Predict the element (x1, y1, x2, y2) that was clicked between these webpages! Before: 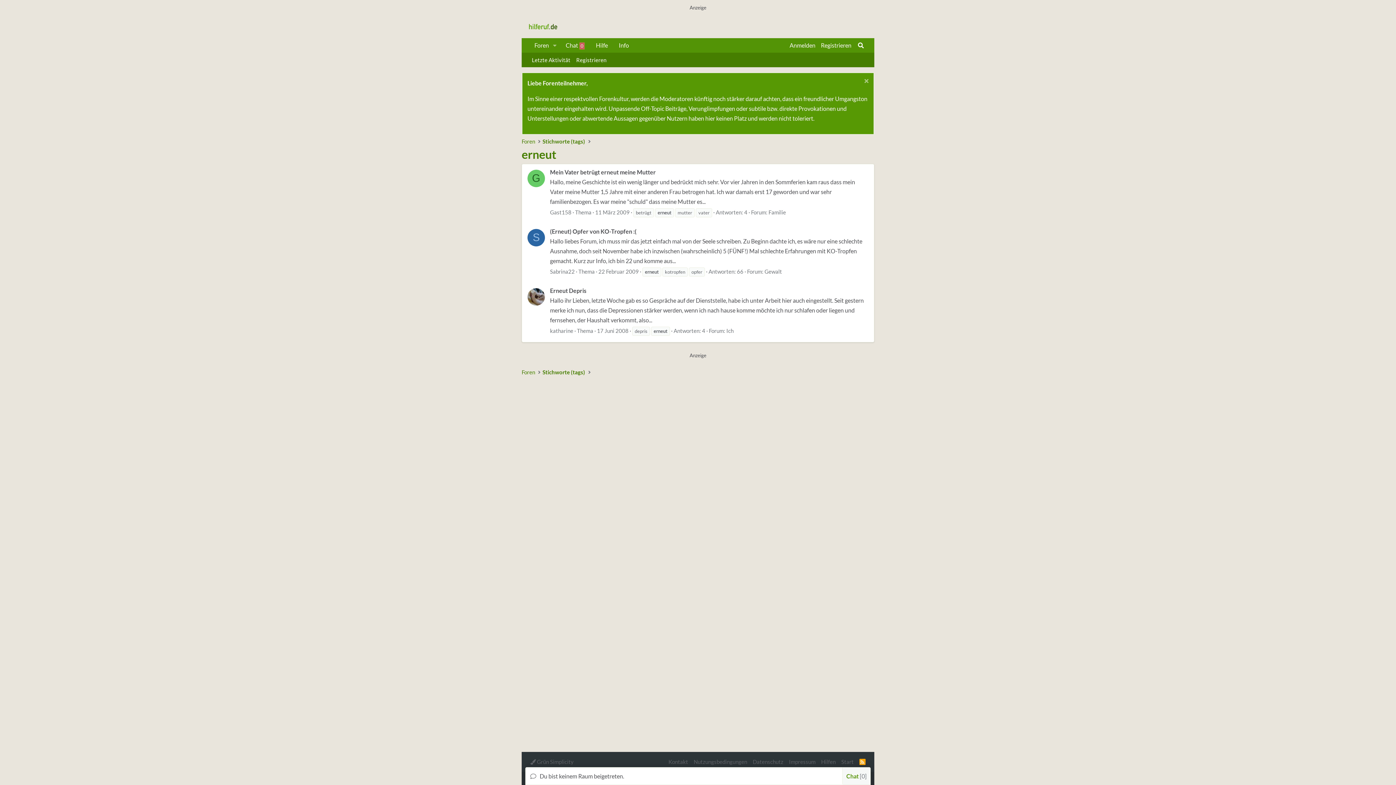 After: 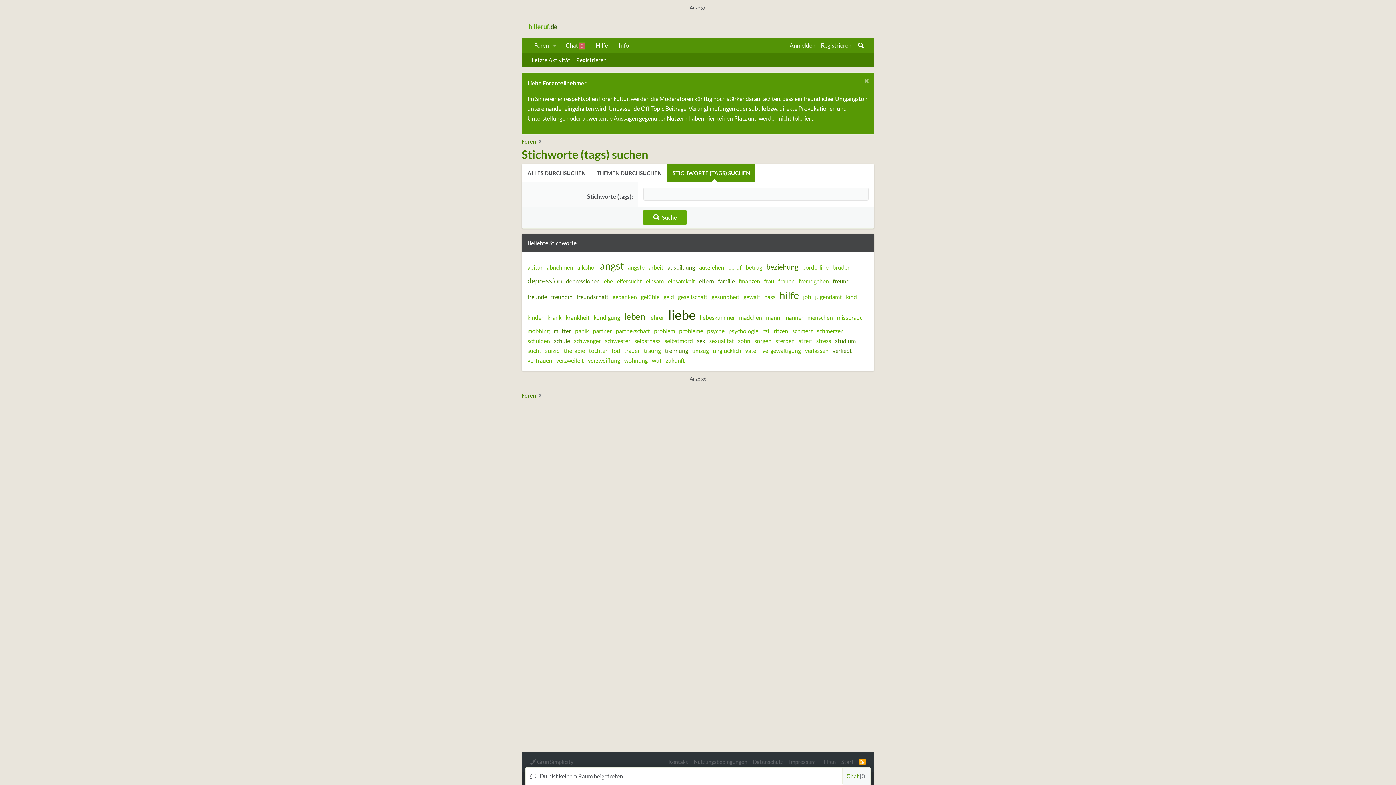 Action: bbox: (540, 367, 587, 377) label: Stichworte (tags)